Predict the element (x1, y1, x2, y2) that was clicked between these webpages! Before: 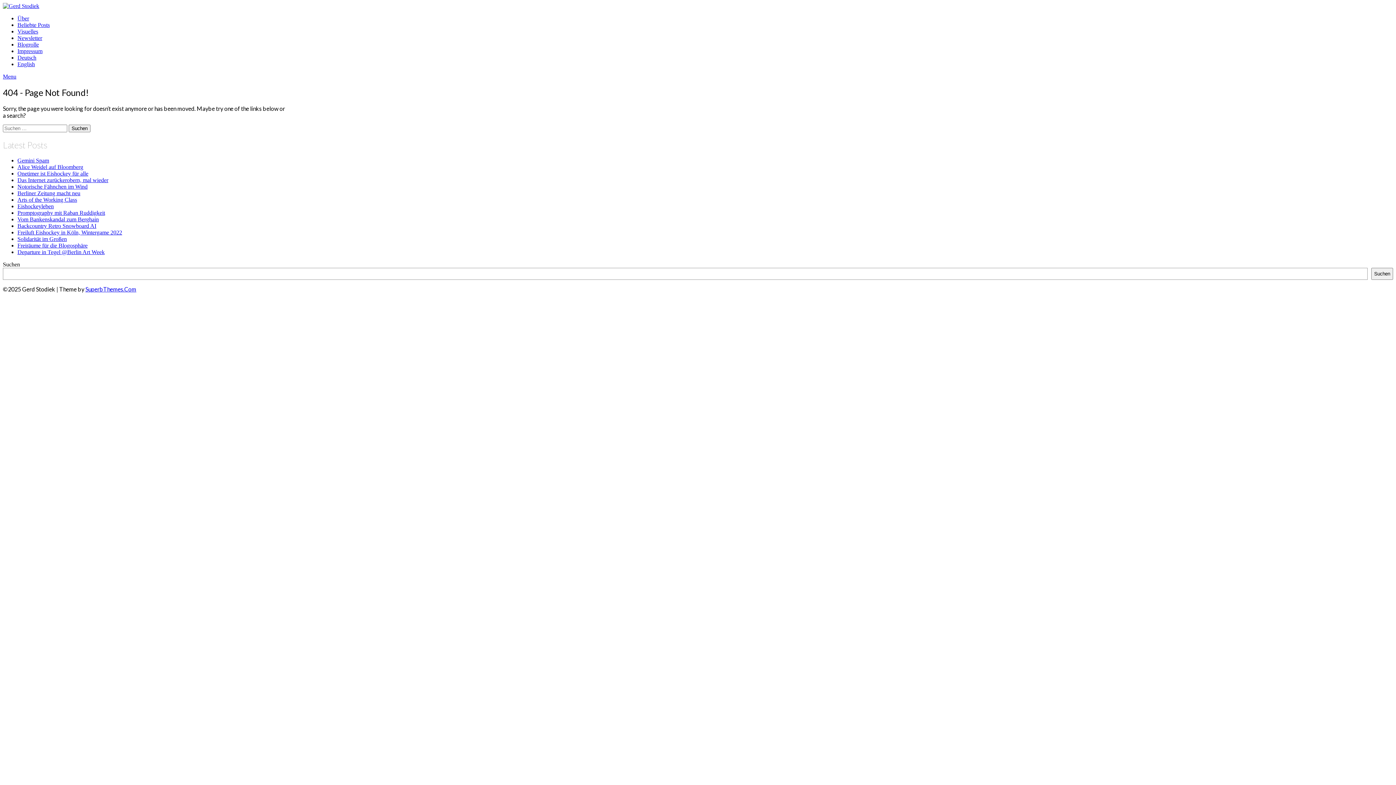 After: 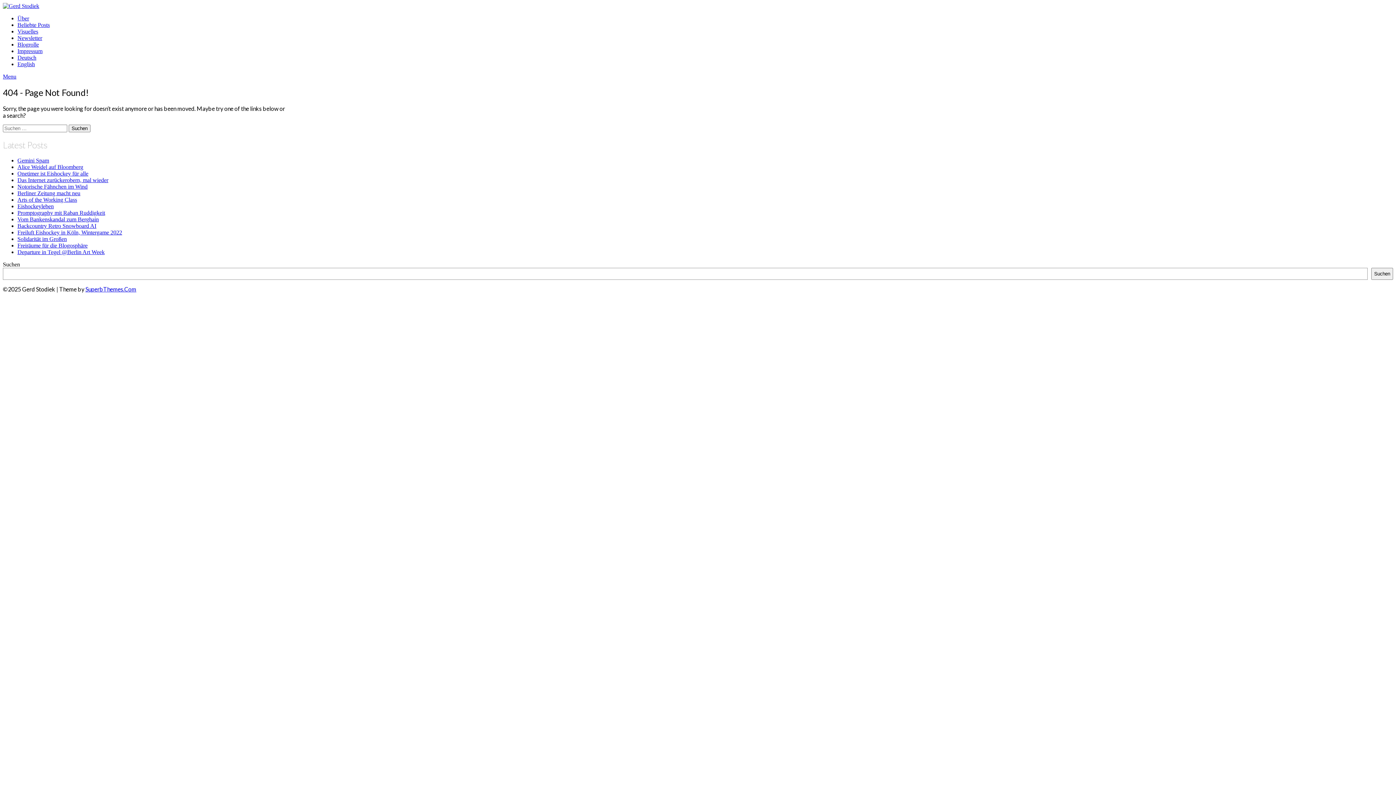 Action: bbox: (2, 73, 16, 79) label: Menu